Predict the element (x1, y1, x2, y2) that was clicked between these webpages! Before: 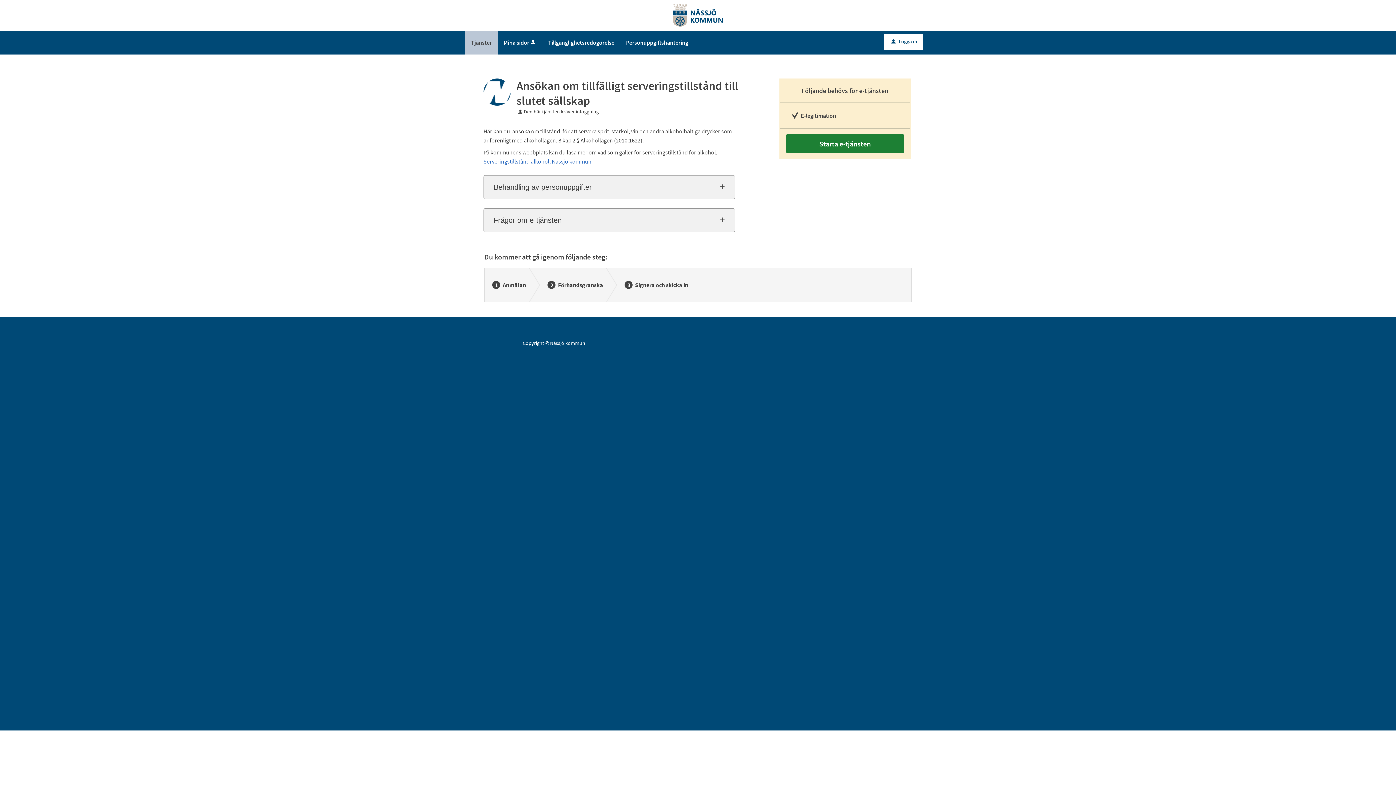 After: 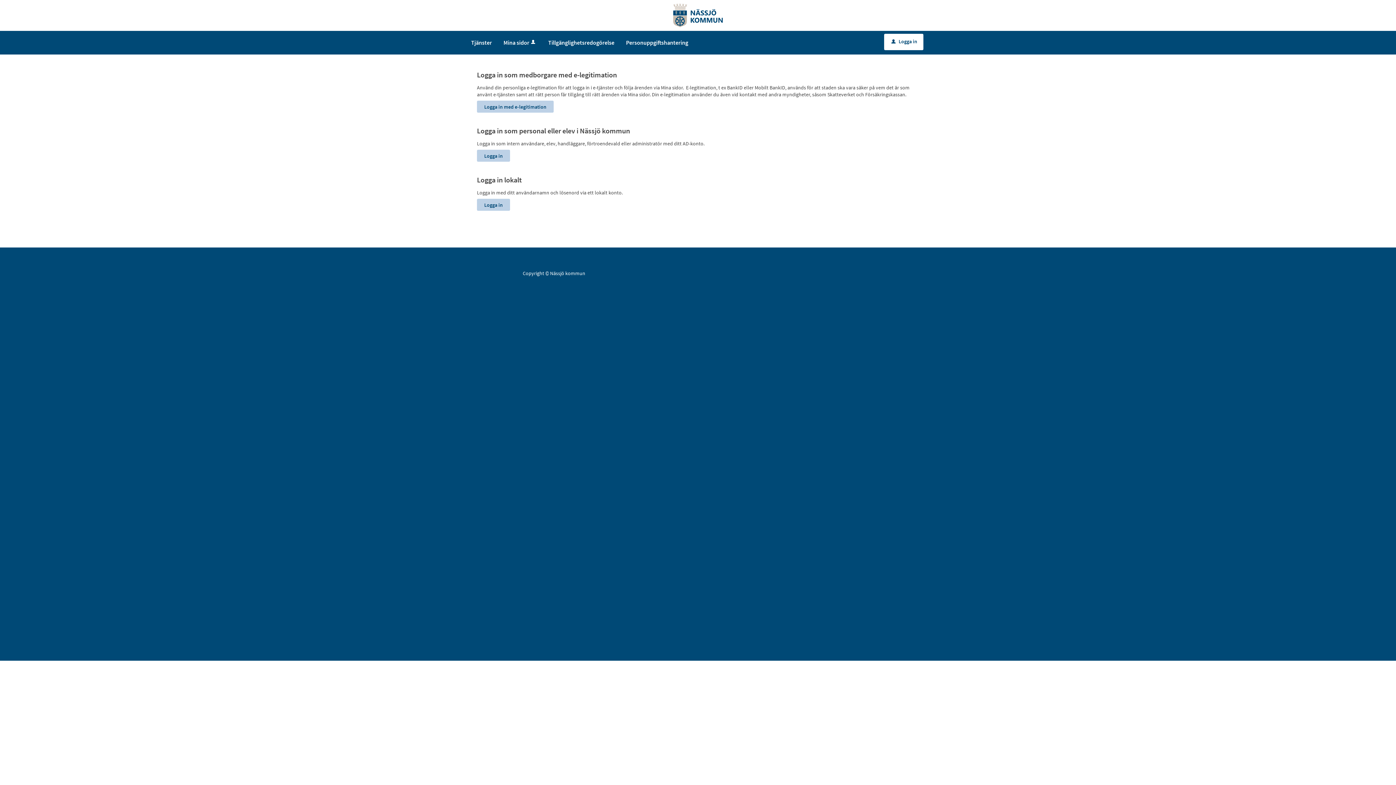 Action: label: Mina sidor bbox: (497, 30, 542, 54)